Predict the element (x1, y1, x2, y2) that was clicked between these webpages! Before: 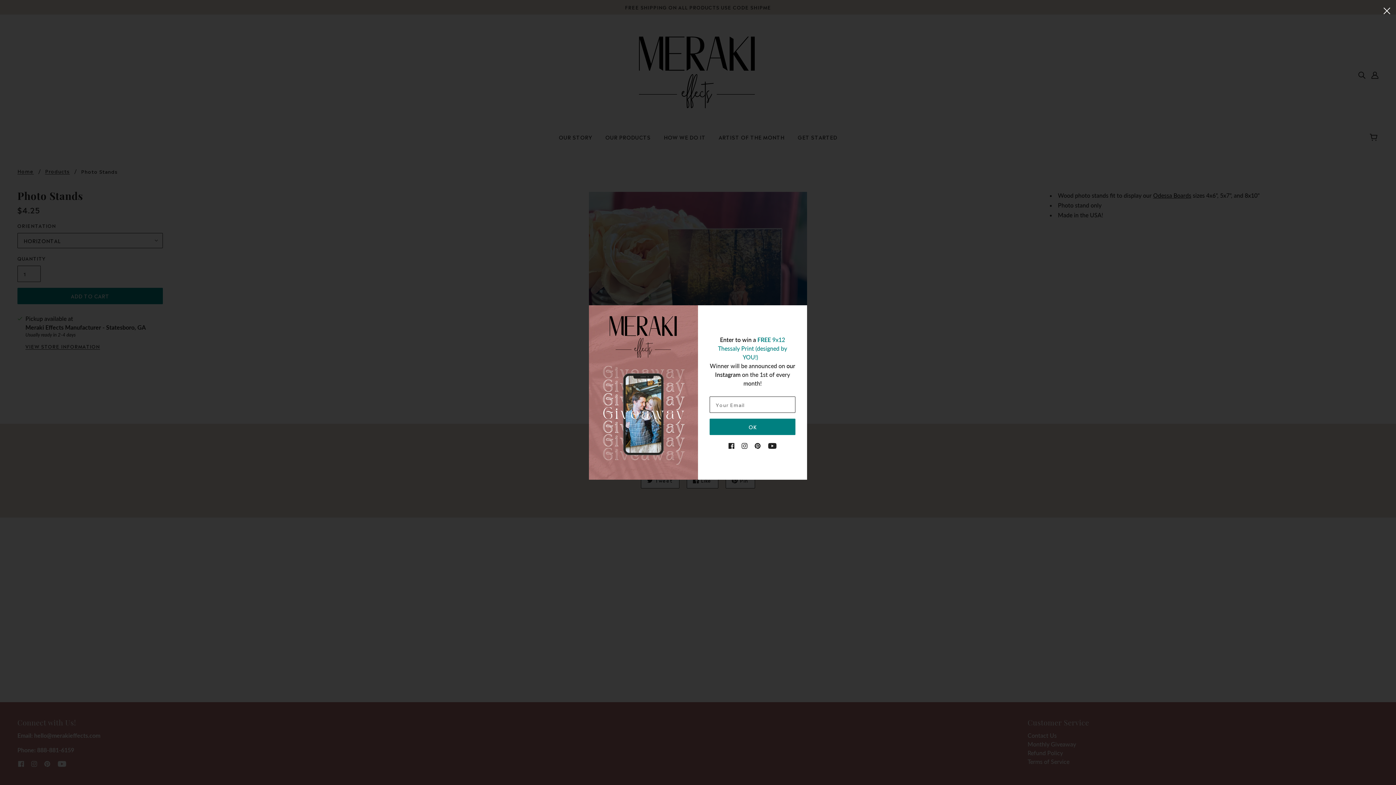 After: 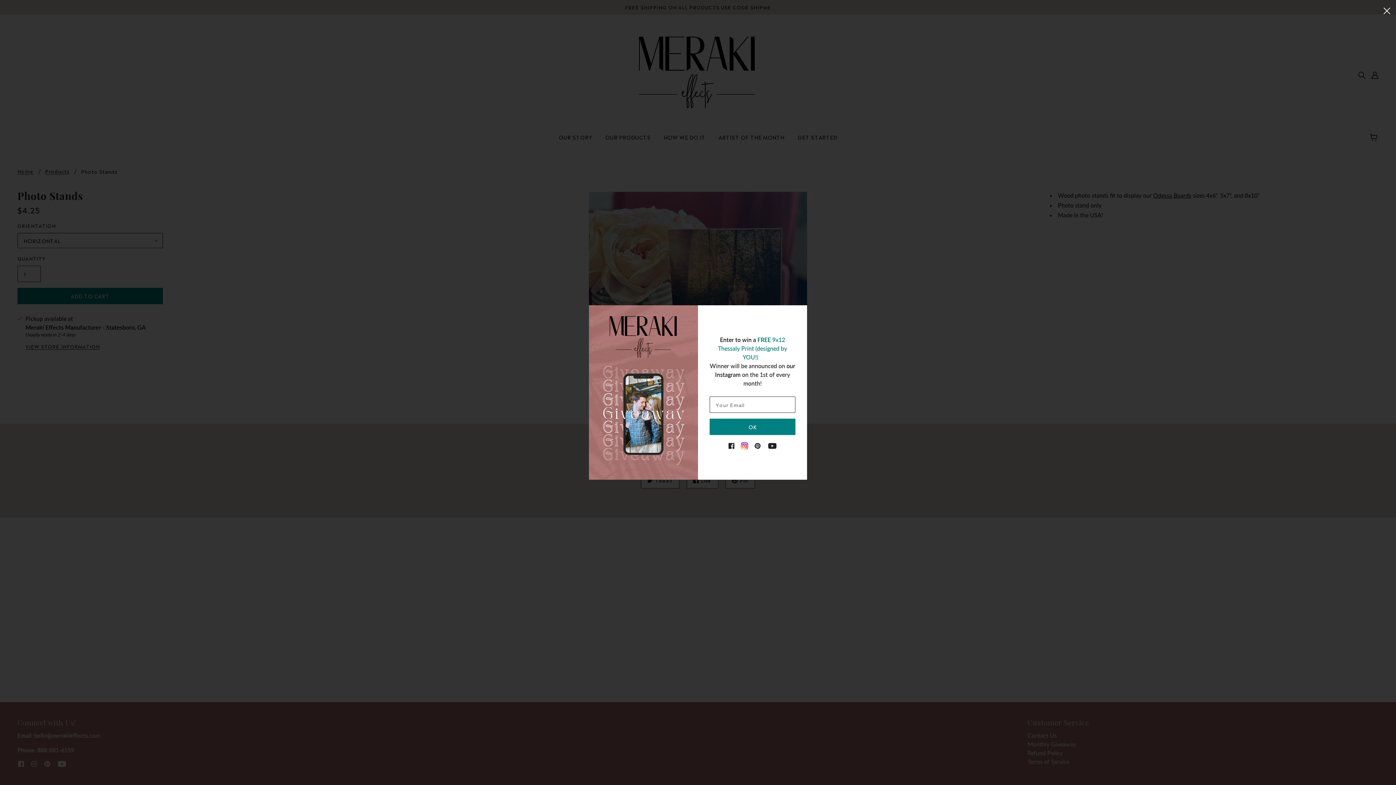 Action: bbox: (738, 438, 751, 452) label: instagram